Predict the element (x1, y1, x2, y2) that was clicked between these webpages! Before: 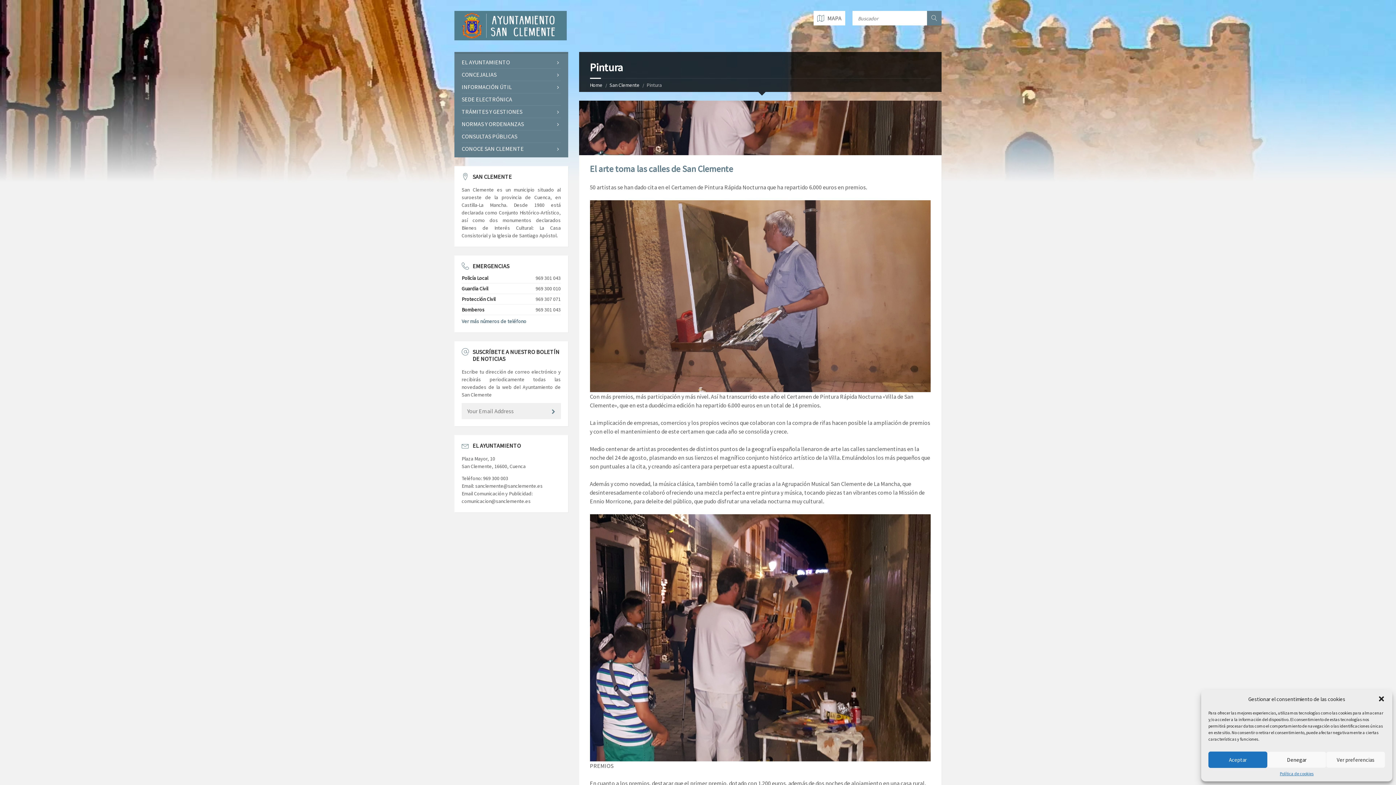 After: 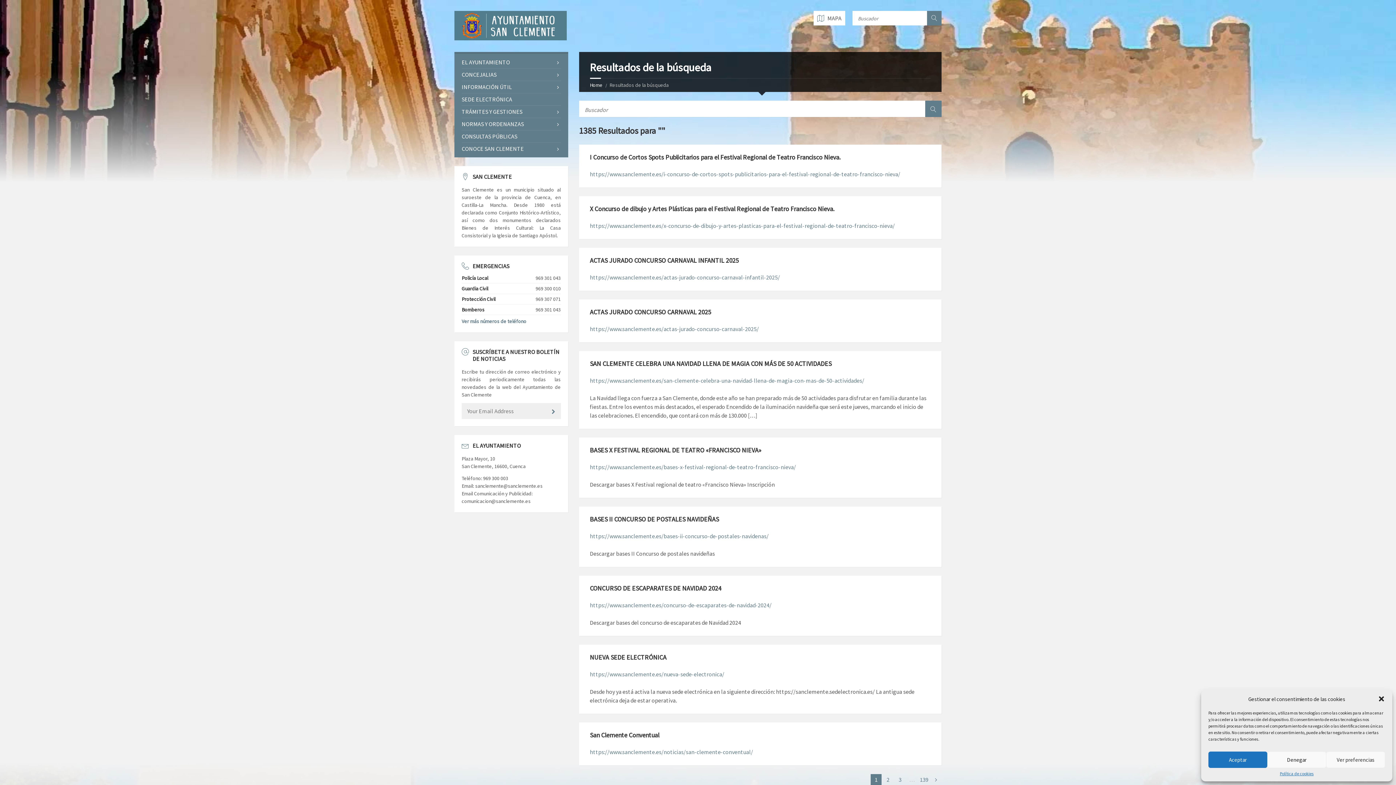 Action: bbox: (927, 10, 941, 25)